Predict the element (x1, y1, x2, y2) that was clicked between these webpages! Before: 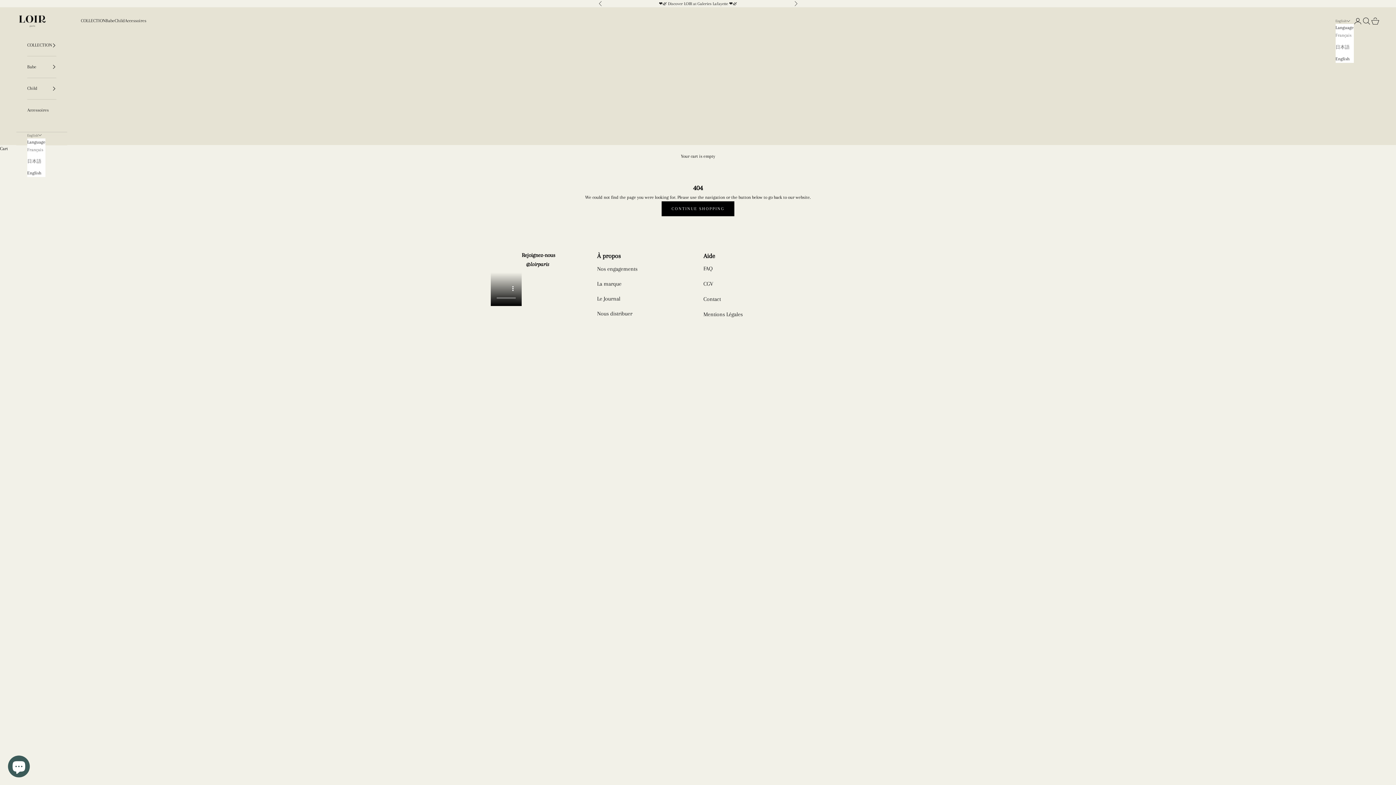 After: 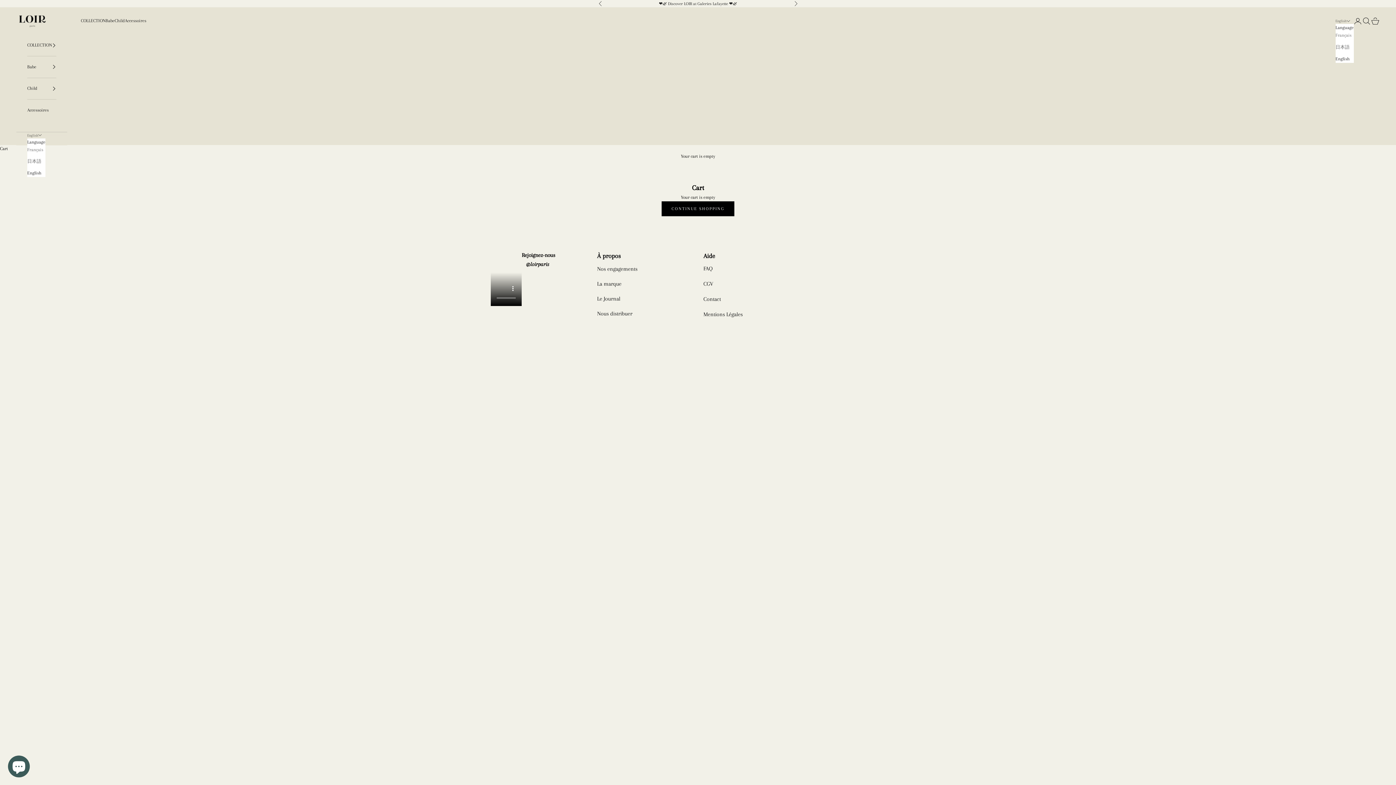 Action: bbox: (1371, 16, 1380, 25) label: Open cart